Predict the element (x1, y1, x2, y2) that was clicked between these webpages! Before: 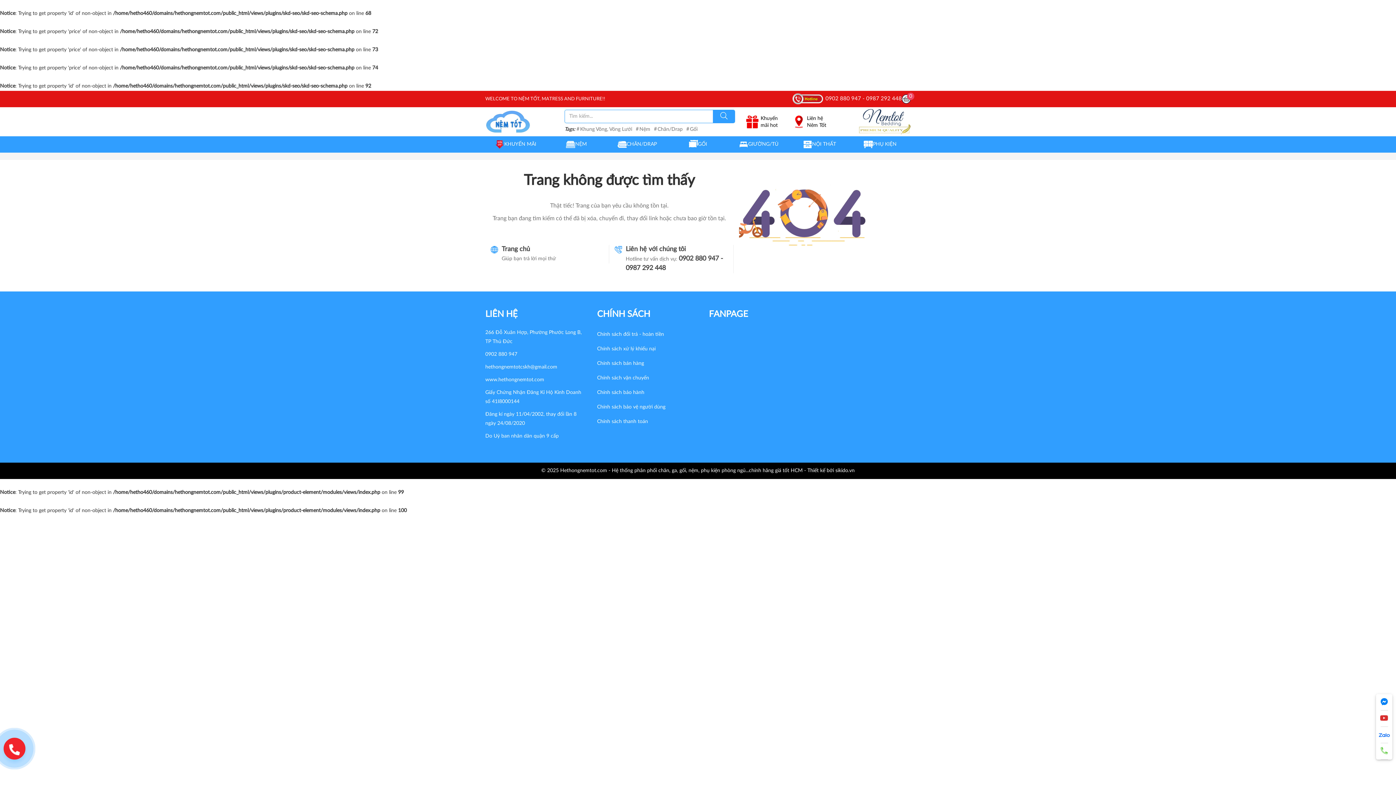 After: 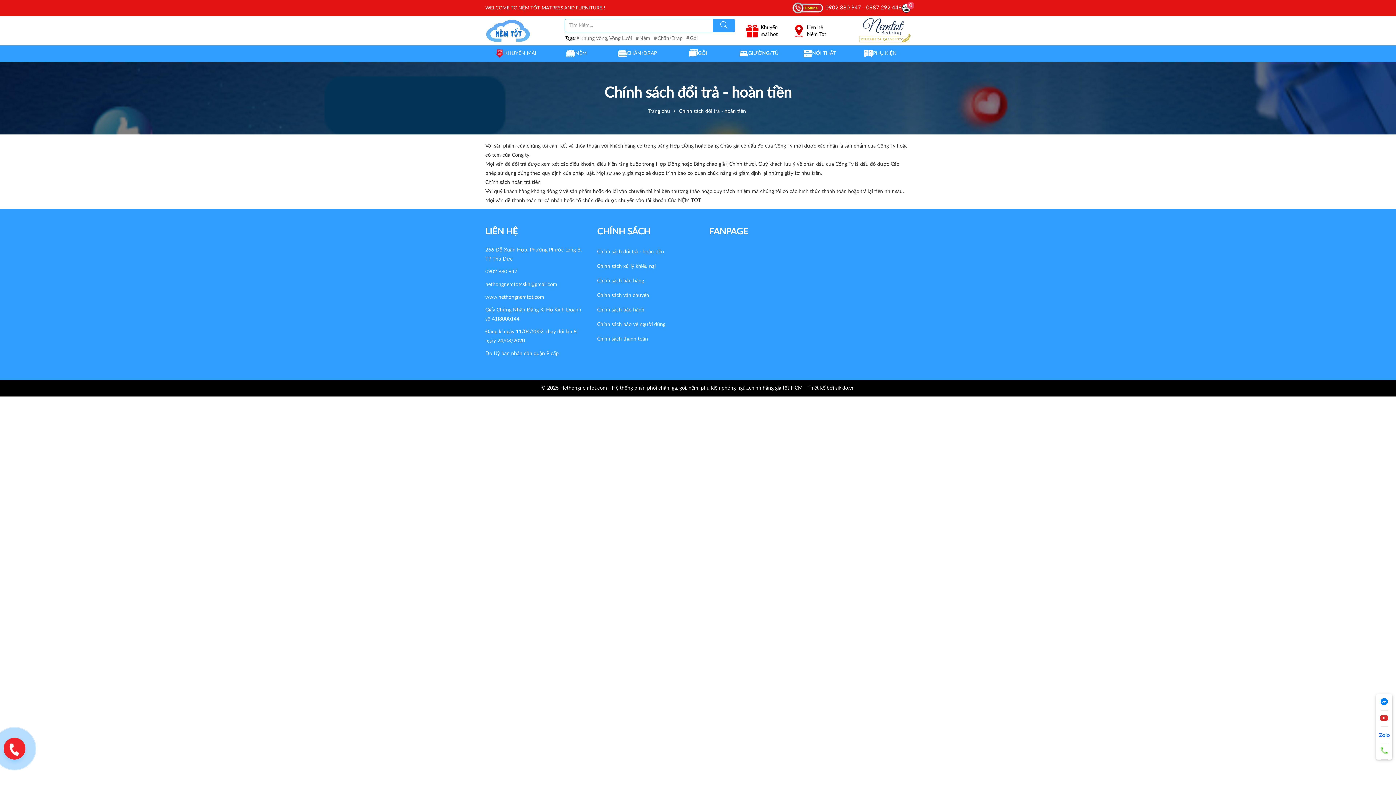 Action: label: Chính sách đổi trả - hoàn tiền bbox: (597, 328, 698, 341)